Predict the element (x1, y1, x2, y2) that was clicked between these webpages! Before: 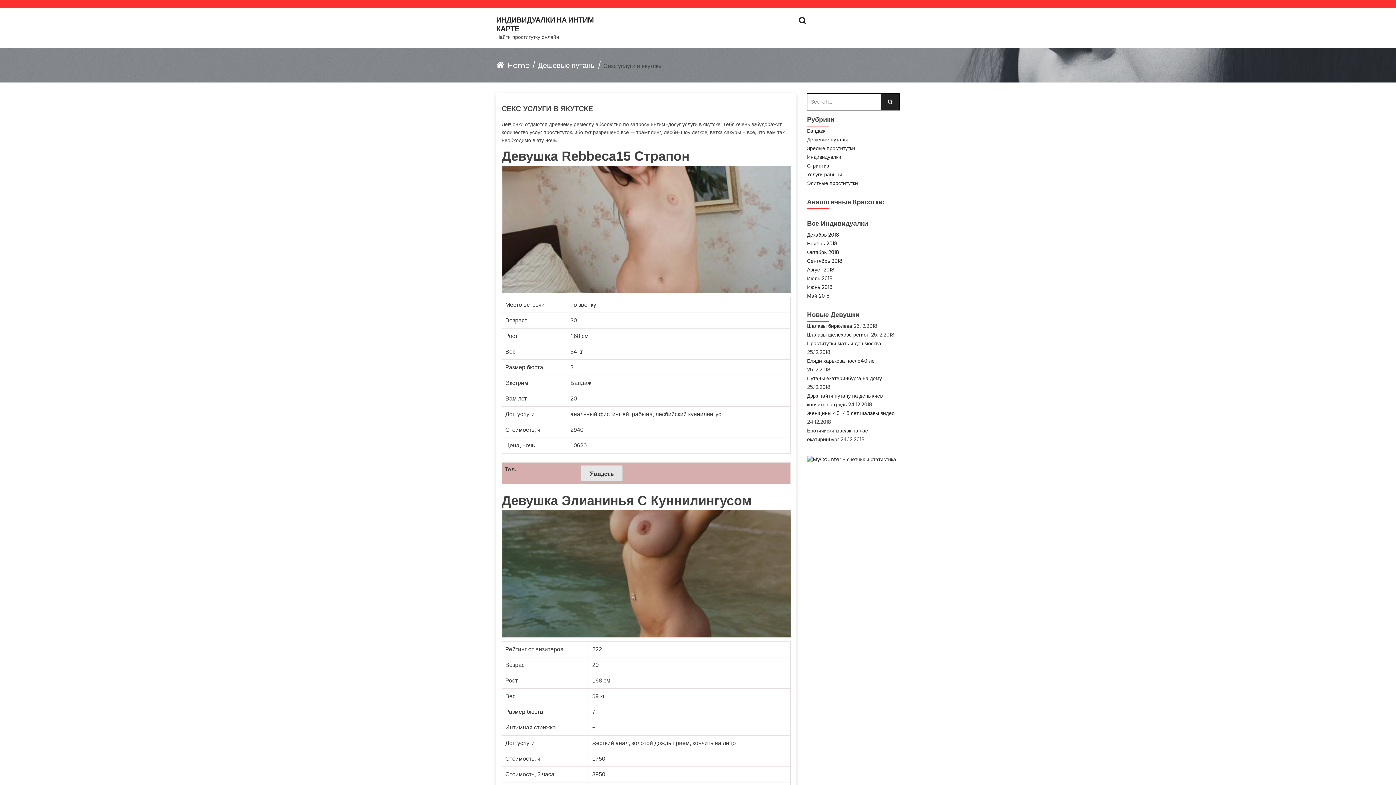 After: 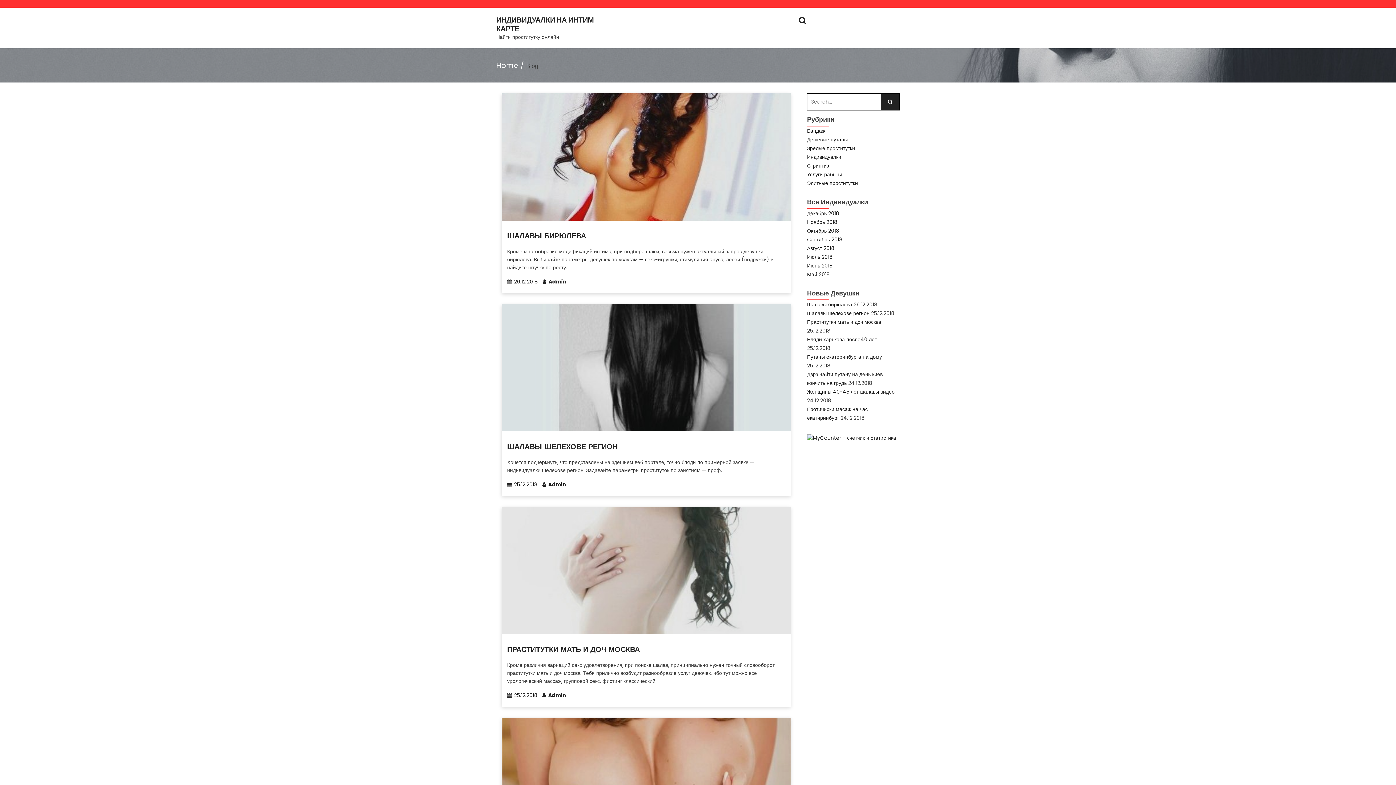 Action: label: Home bbox: (508, 60, 530, 70)